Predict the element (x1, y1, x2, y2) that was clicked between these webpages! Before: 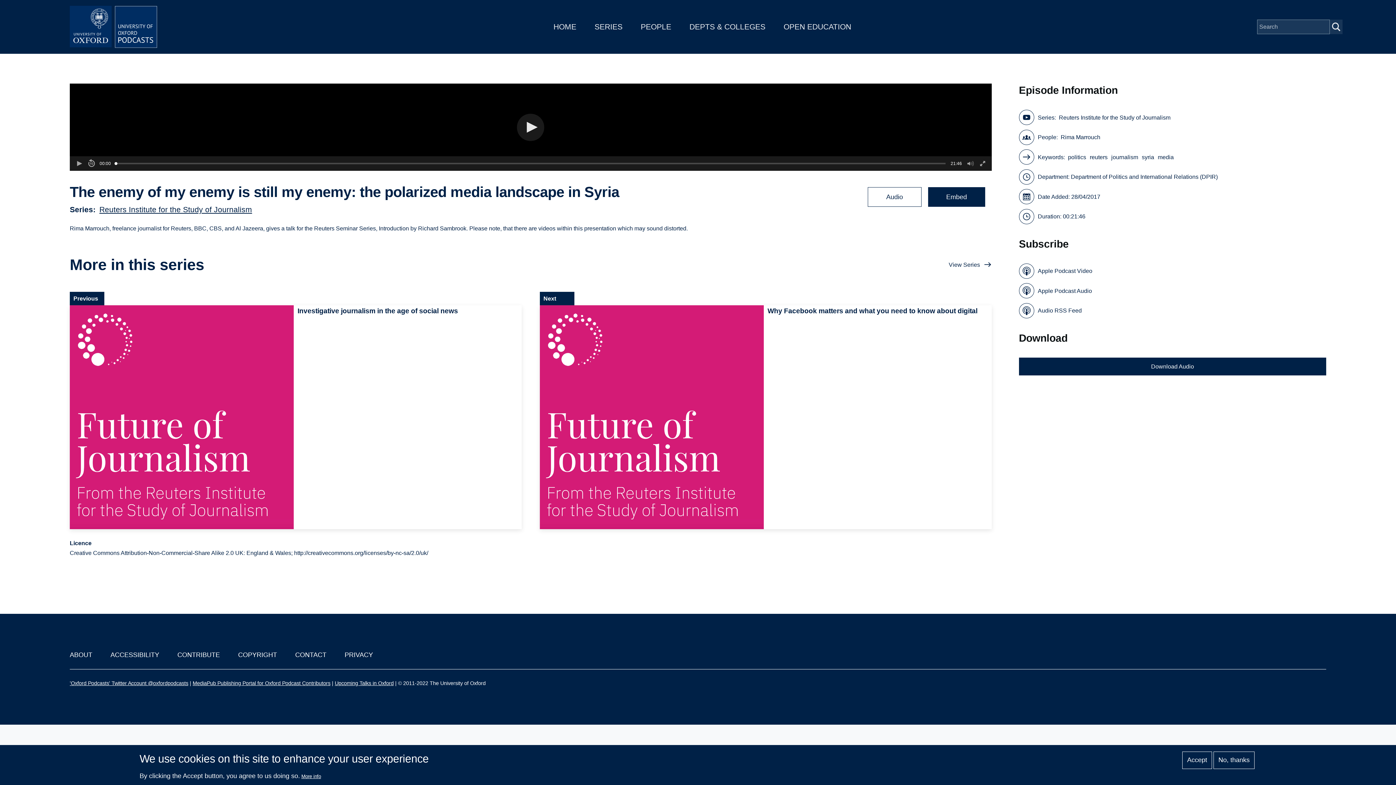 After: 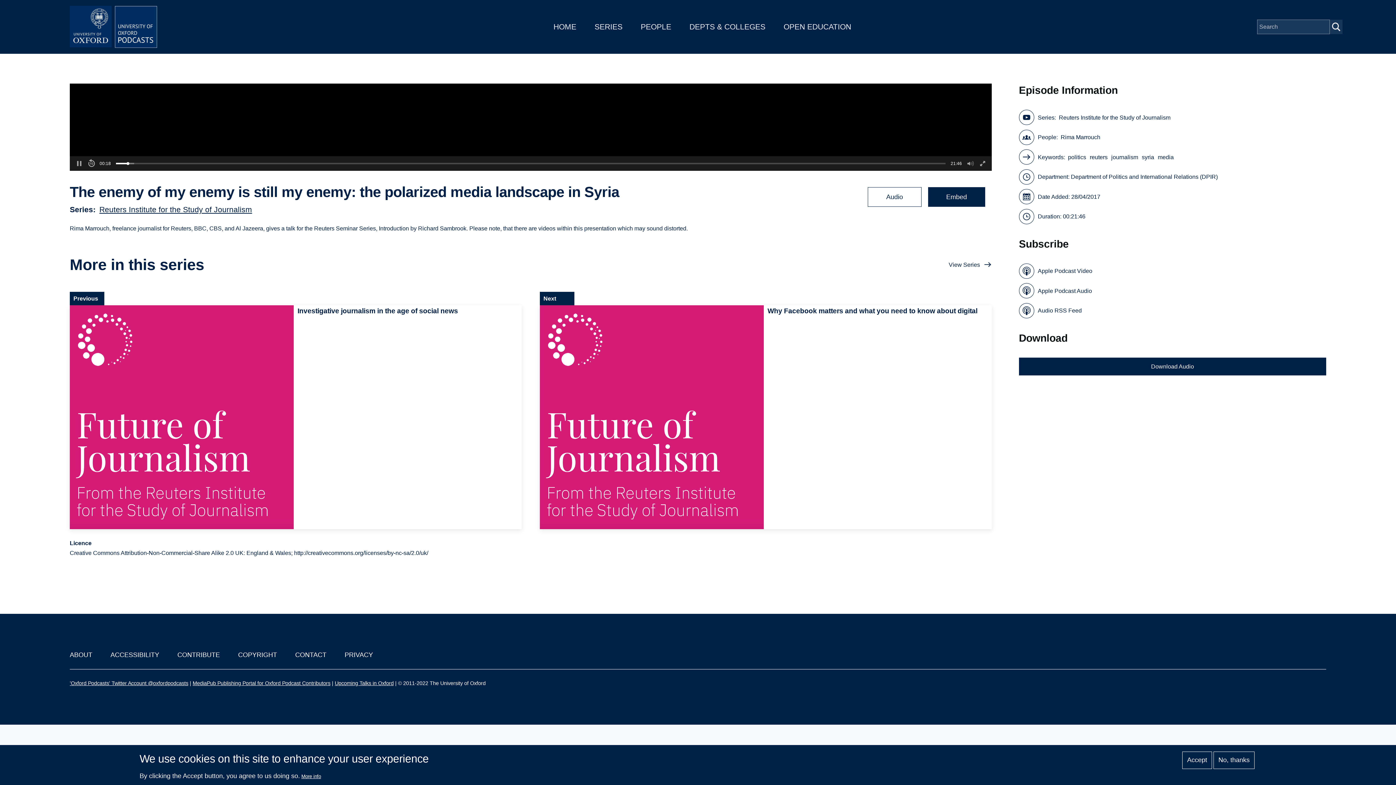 Action: bbox: (517, 113, 544, 140) label: Start playback